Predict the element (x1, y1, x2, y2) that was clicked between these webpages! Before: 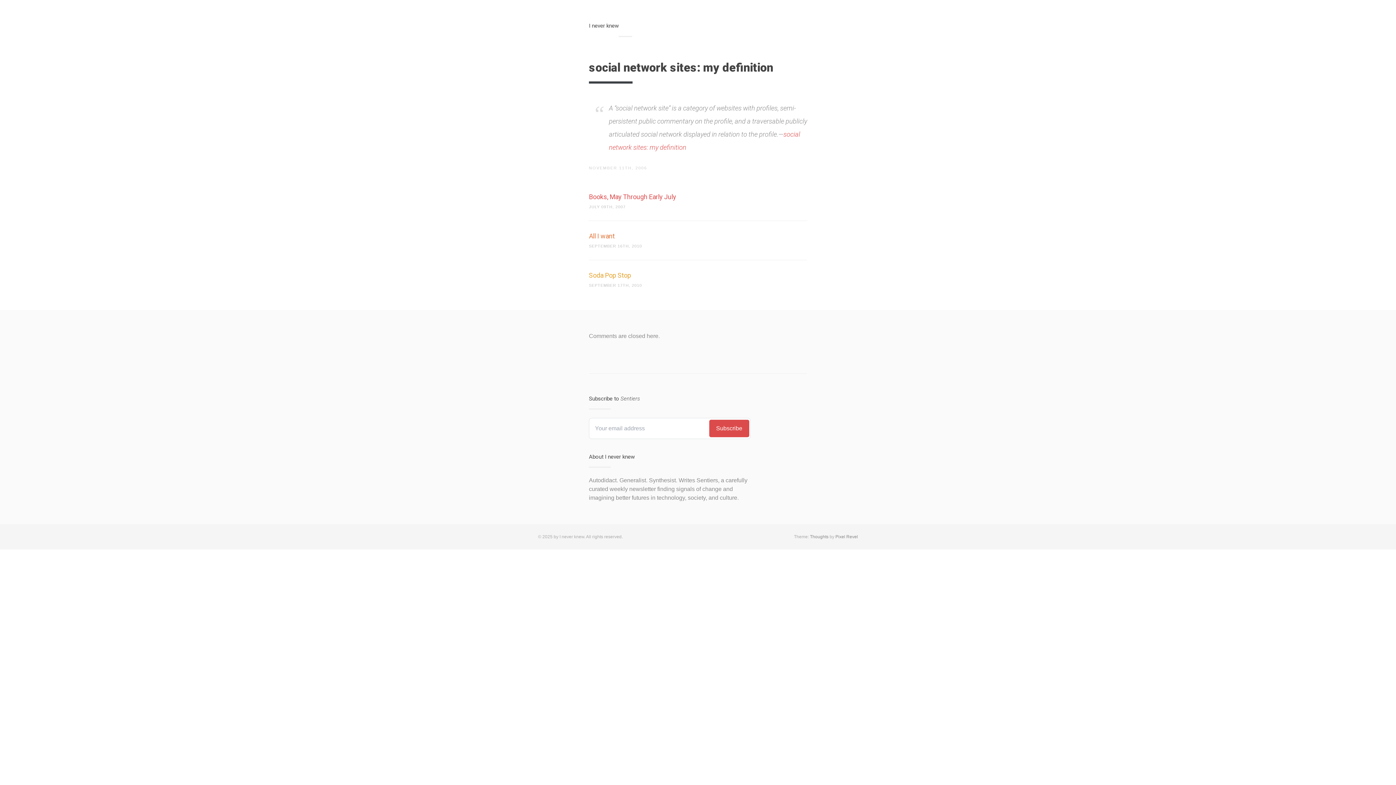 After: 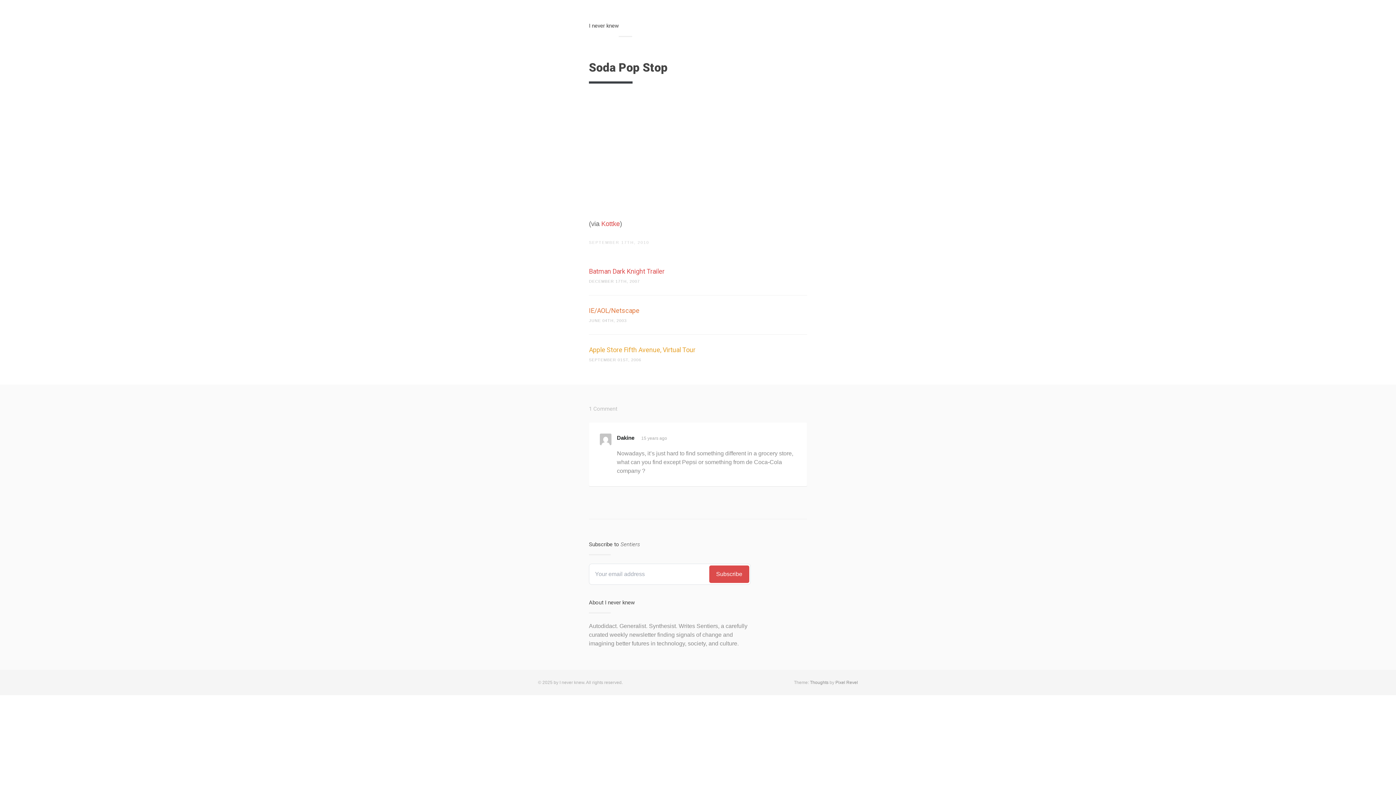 Action: label: Soda Pop Stop bbox: (589, 271, 631, 279)